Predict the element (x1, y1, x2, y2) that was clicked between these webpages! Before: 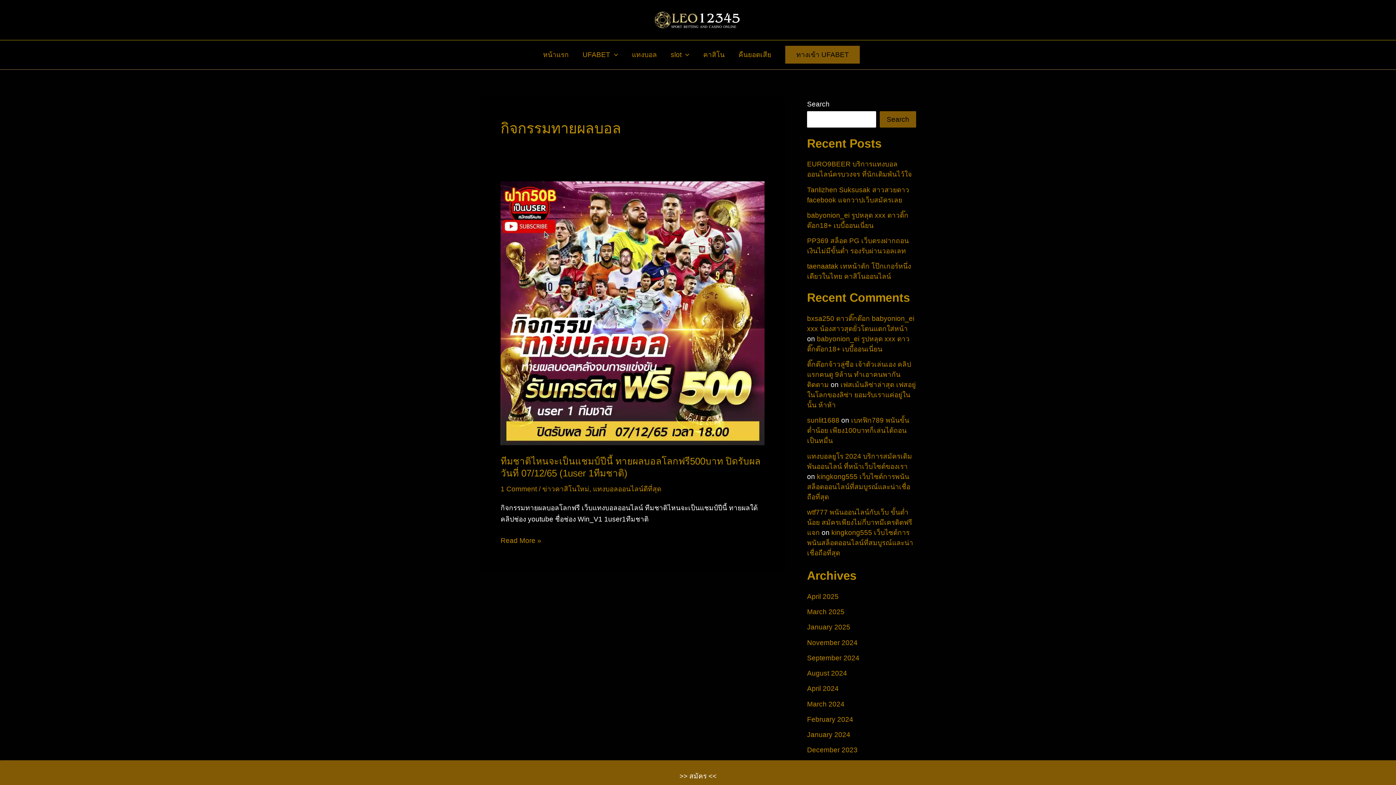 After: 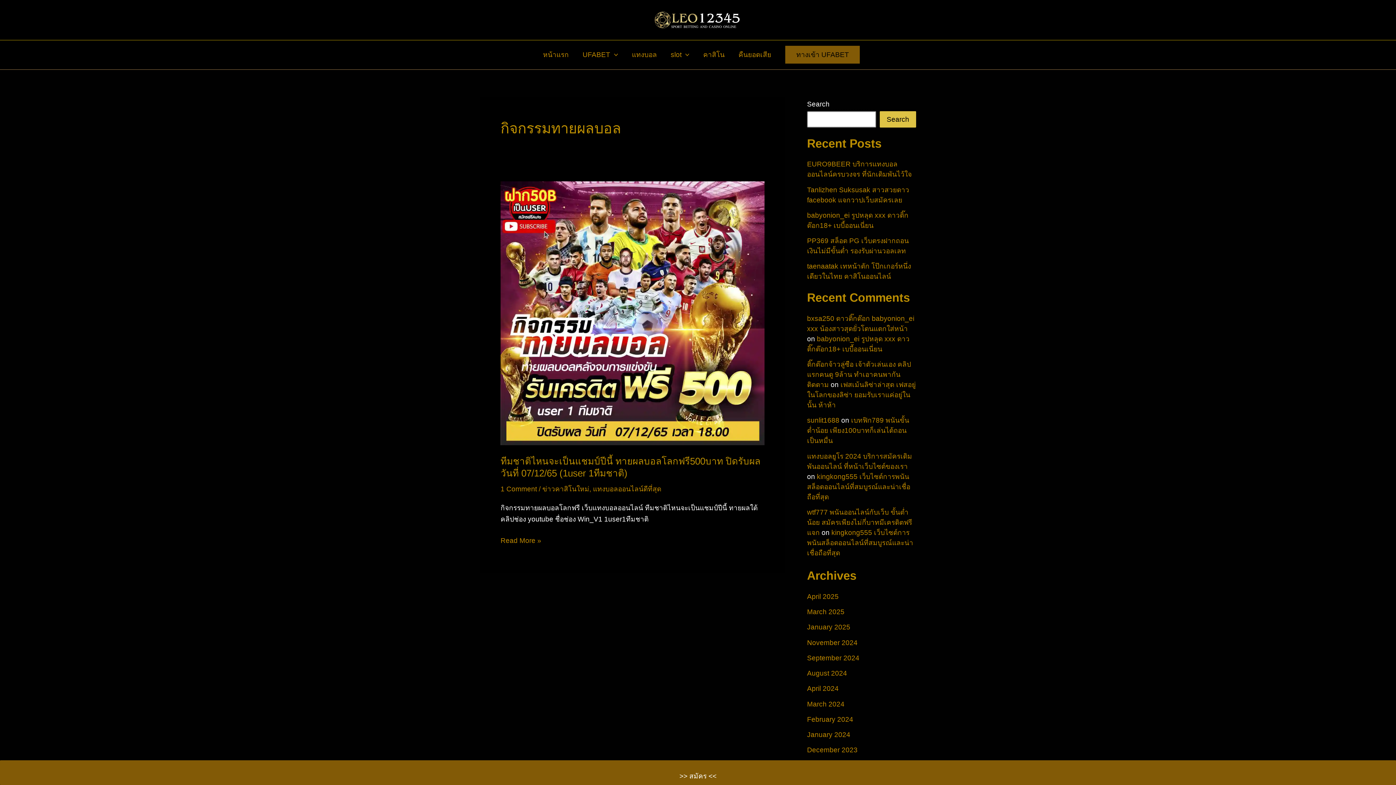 Action: label: Search bbox: (880, 111, 916, 127)